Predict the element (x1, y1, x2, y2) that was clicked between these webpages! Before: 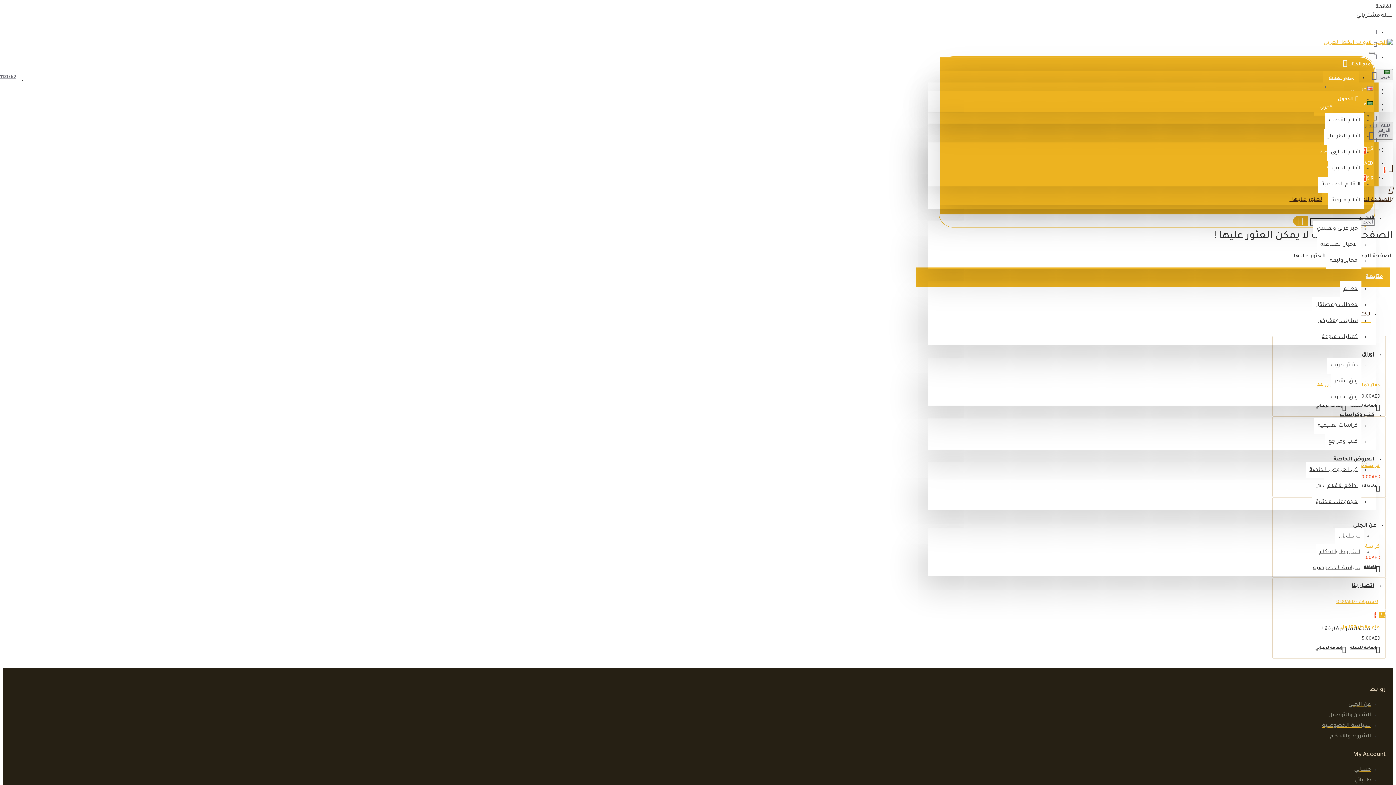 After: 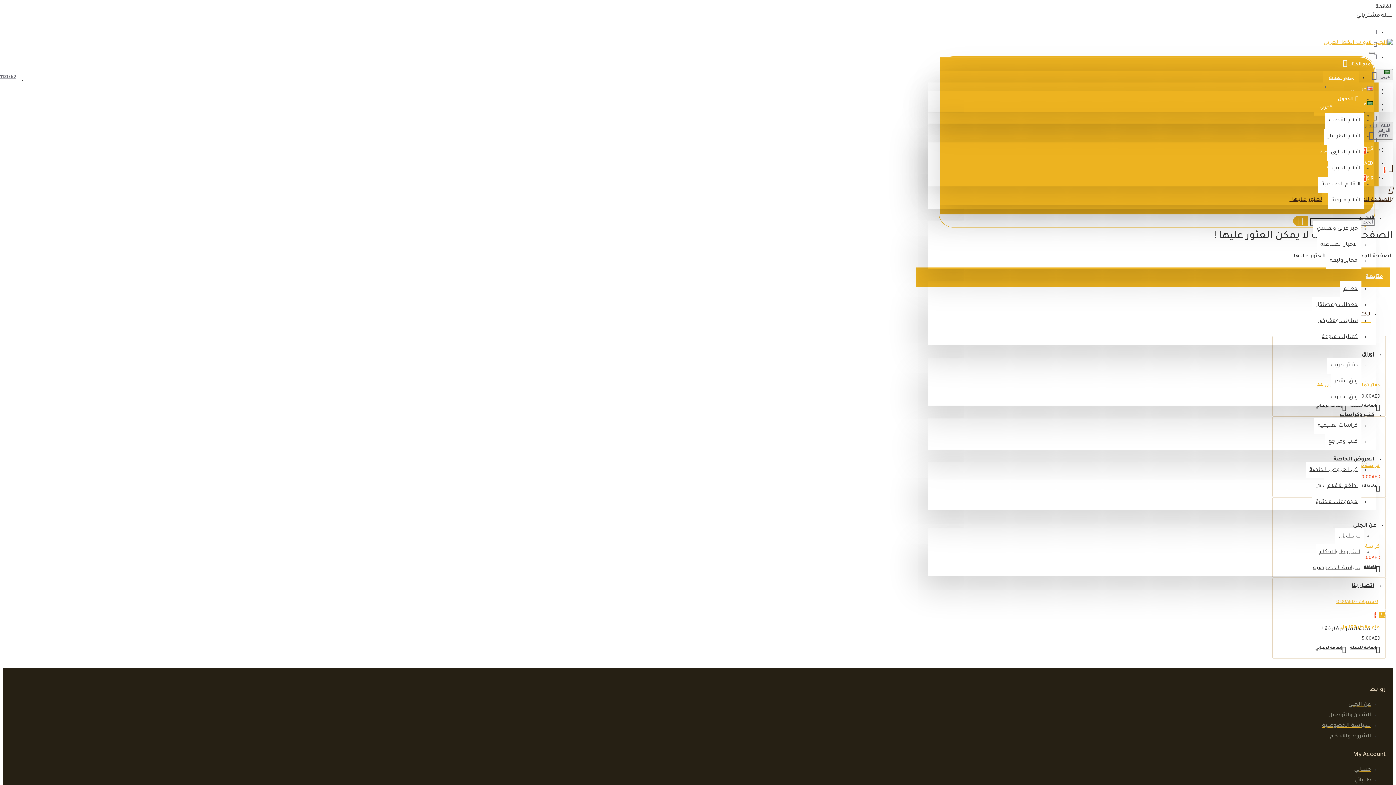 Action: label: متابعة bbox: (916, 267, 1390, 287)